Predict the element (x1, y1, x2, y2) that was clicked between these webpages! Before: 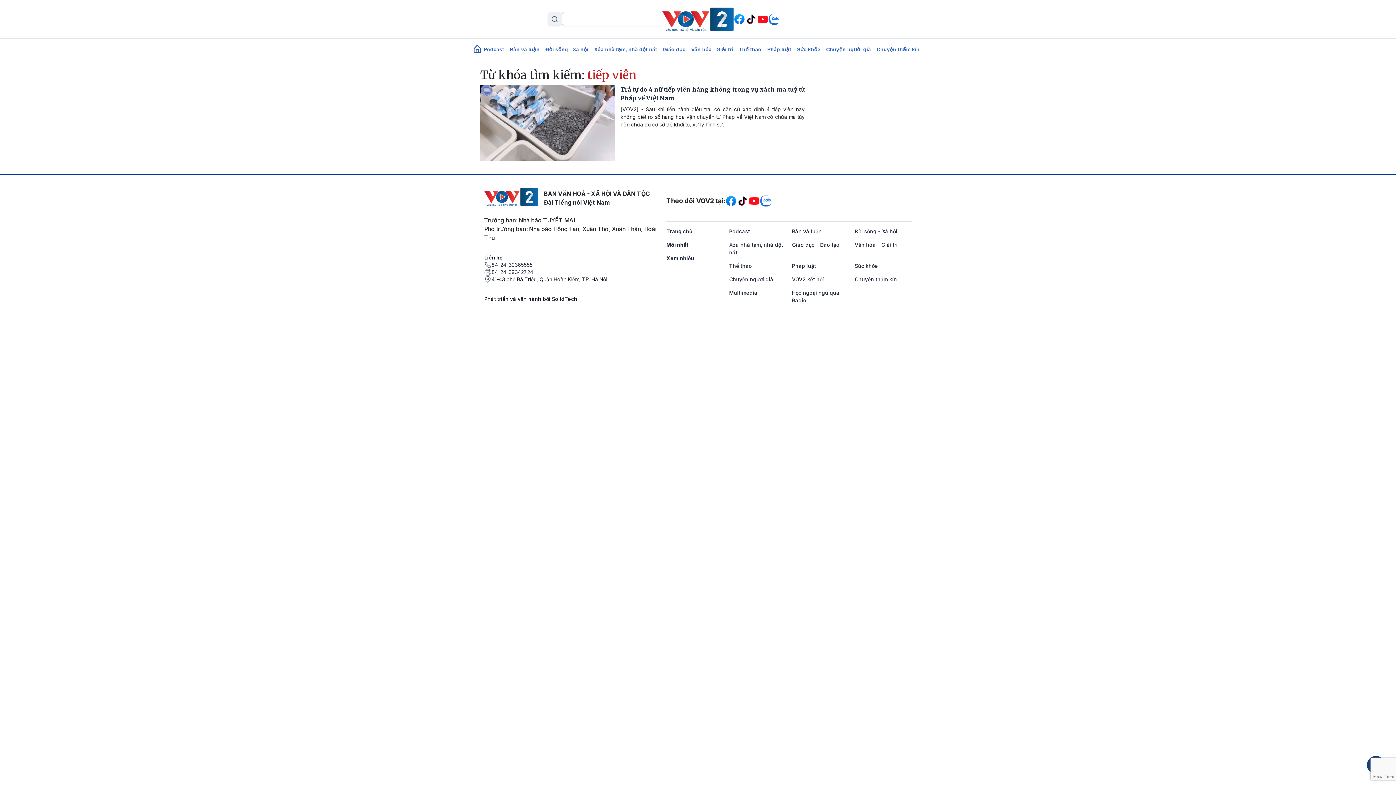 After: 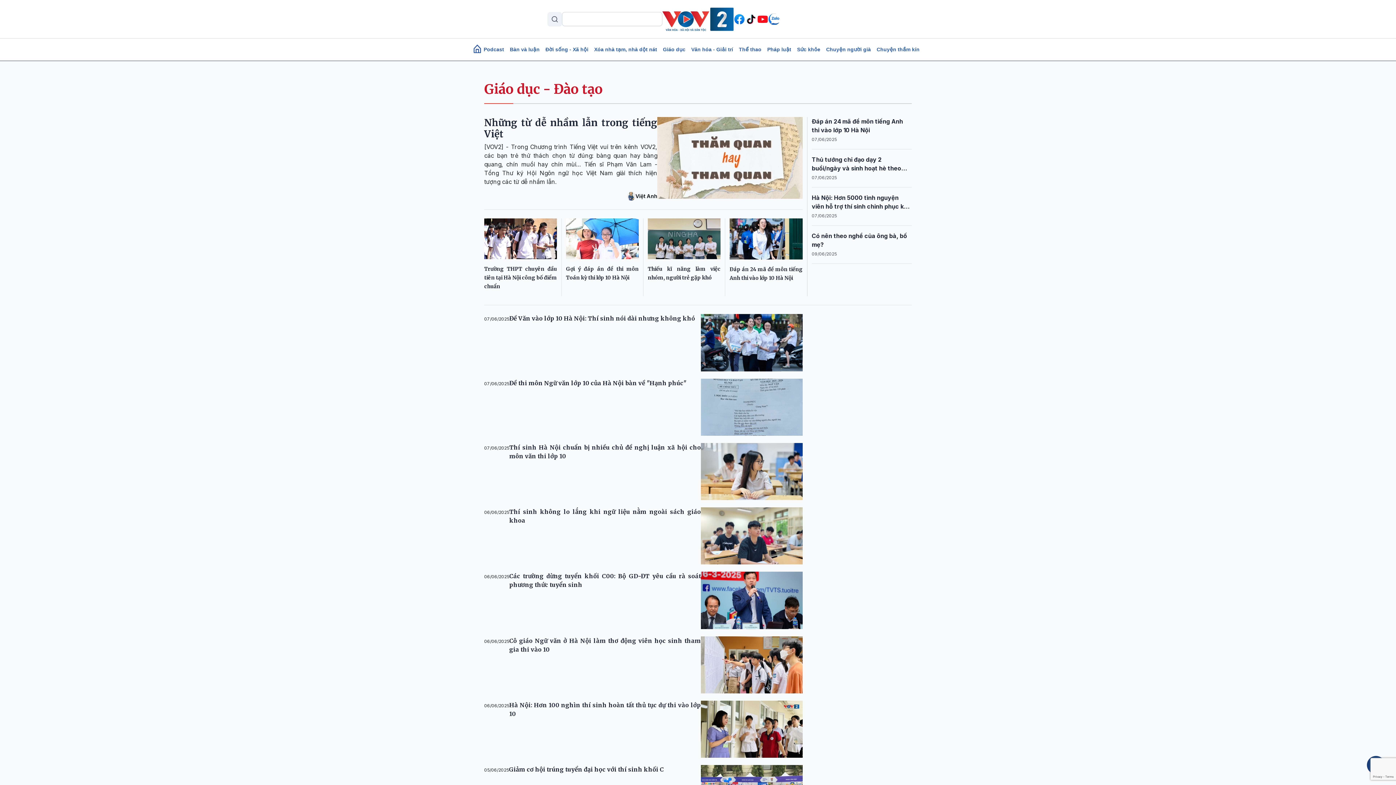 Action: label: Giáo dục bbox: (660, 42, 688, 56)